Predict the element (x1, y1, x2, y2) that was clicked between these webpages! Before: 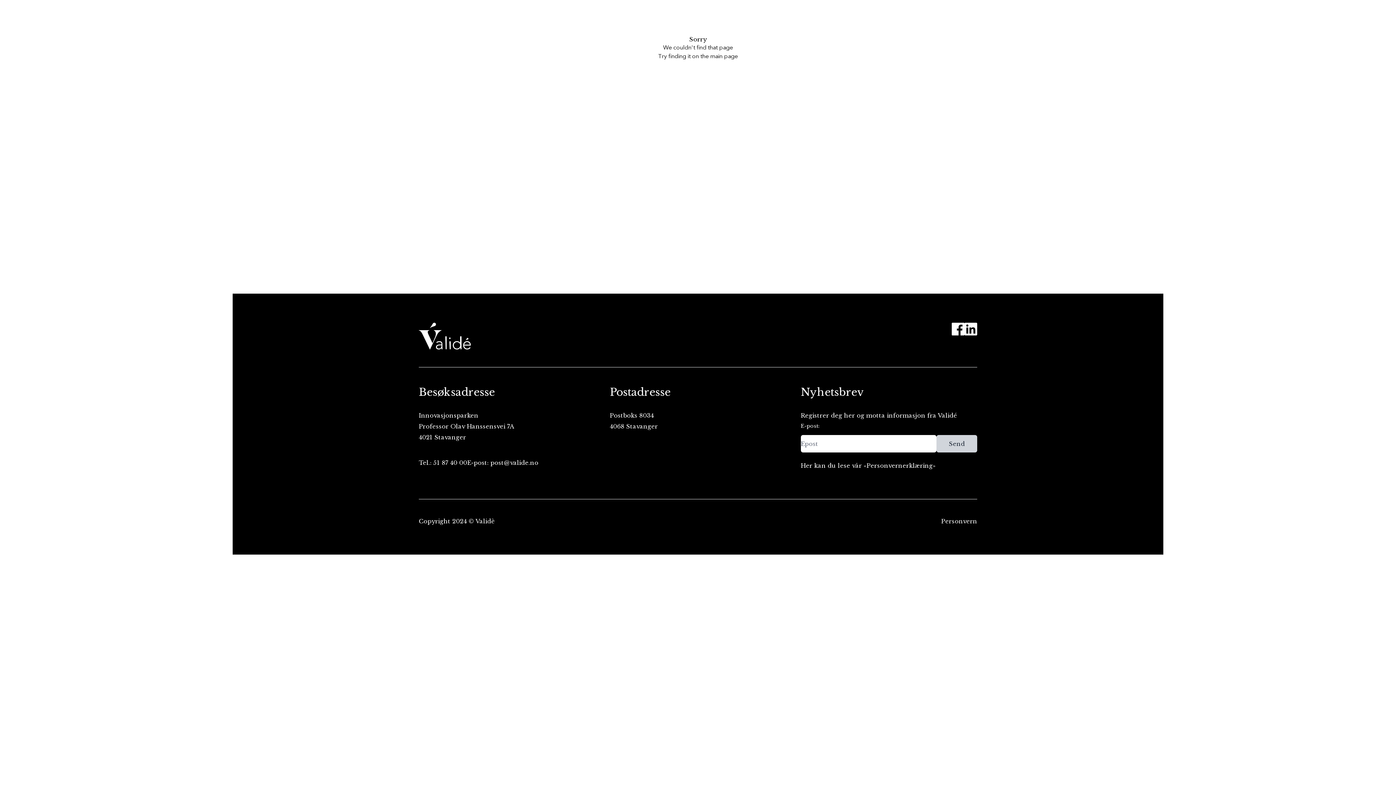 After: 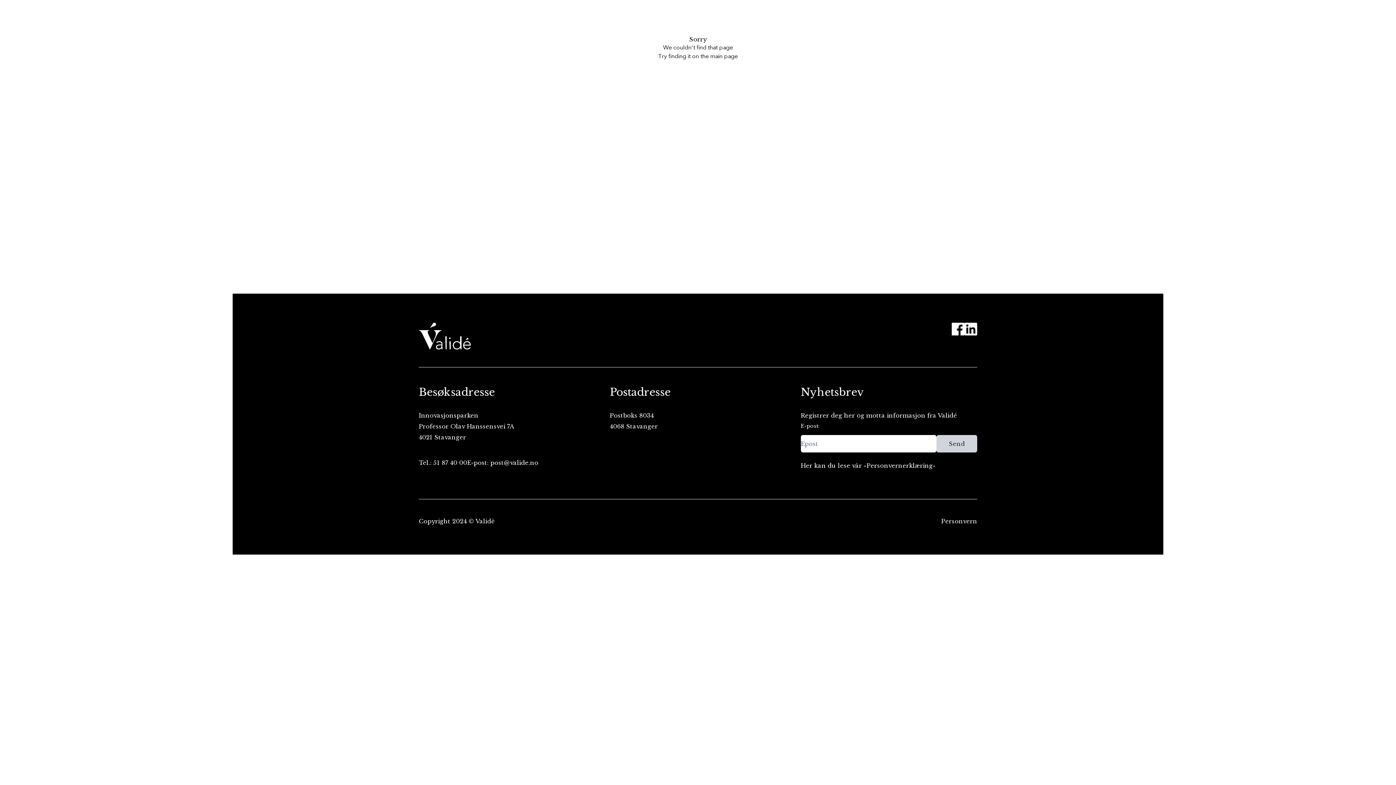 Action: label: Personvern bbox: (941, 516, 977, 525)